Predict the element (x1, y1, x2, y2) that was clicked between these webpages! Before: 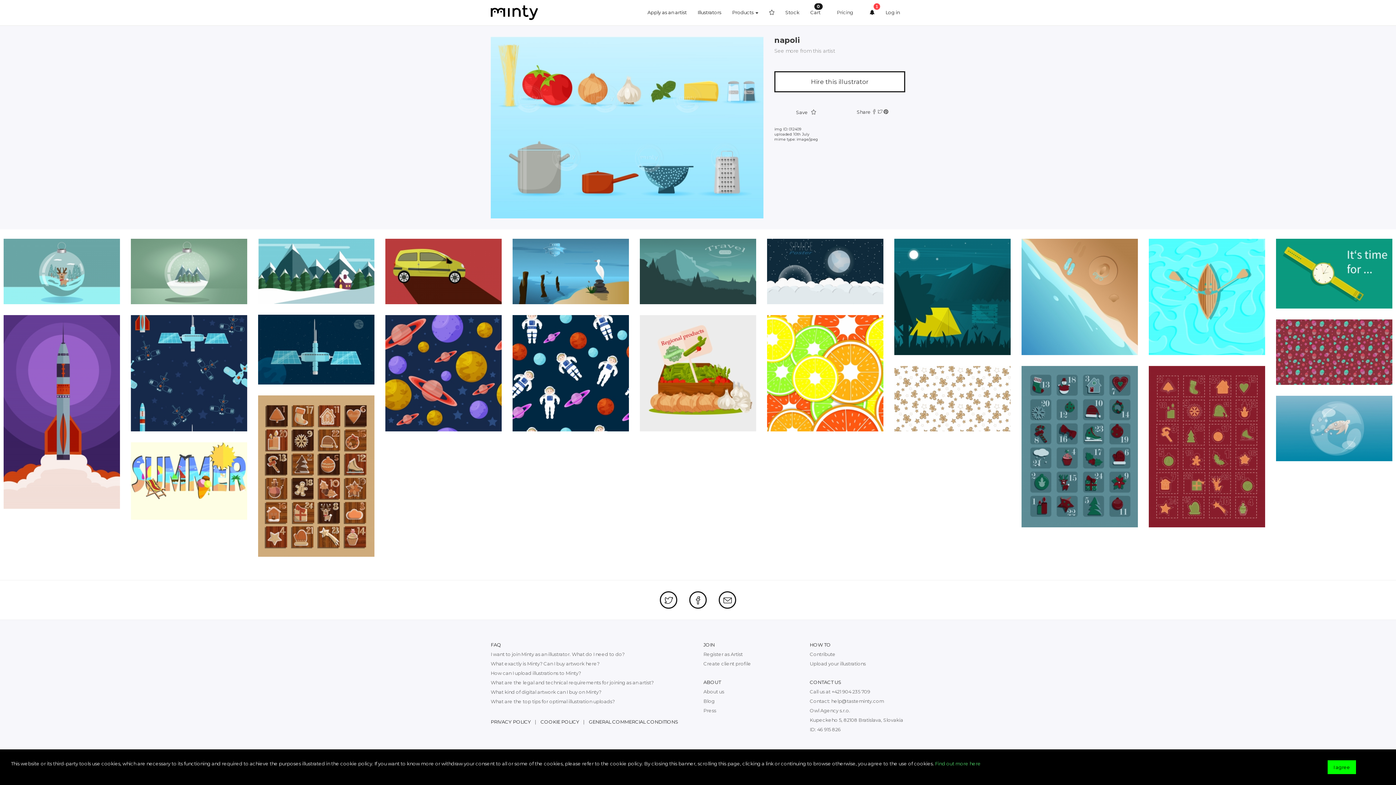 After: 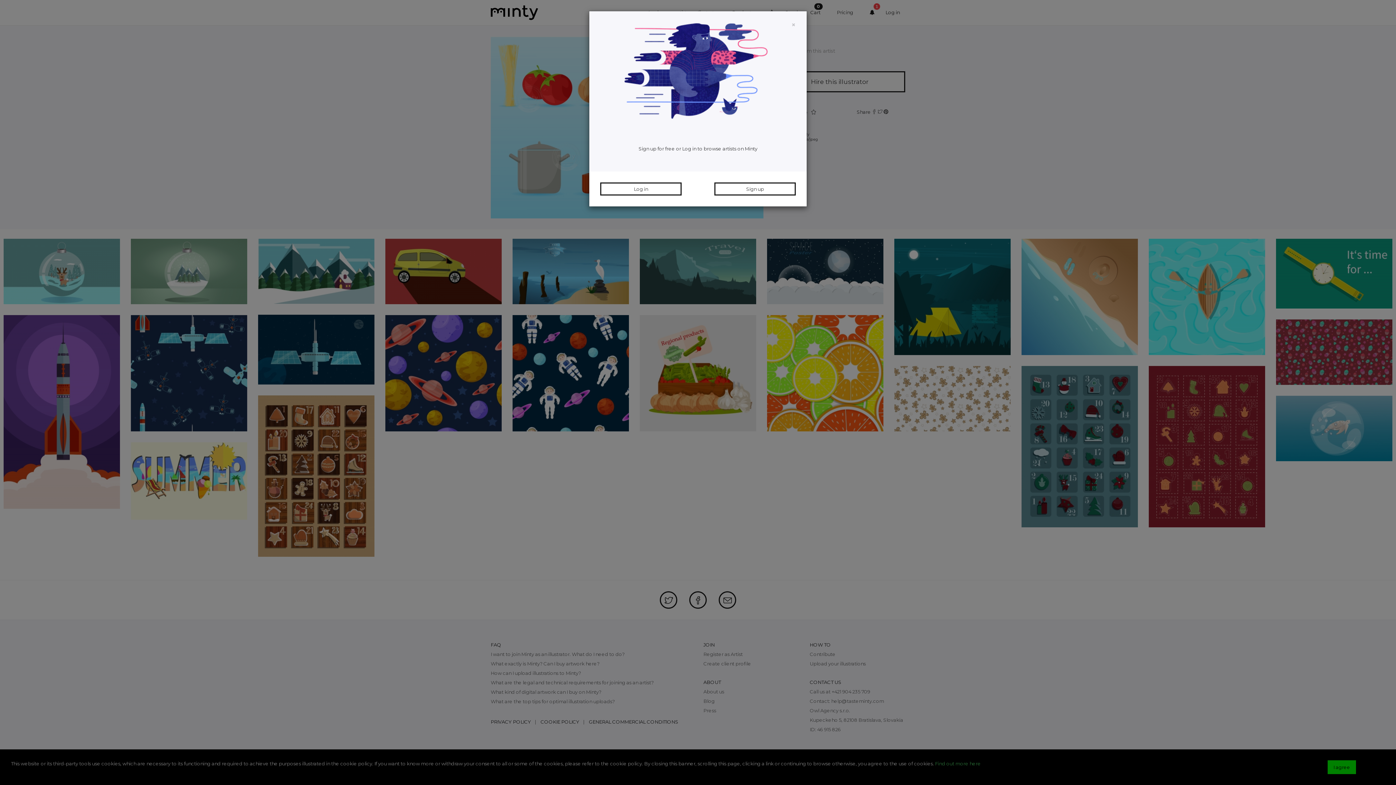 Action: label: View artist's profile bbox: (9, 493, 64, 499)